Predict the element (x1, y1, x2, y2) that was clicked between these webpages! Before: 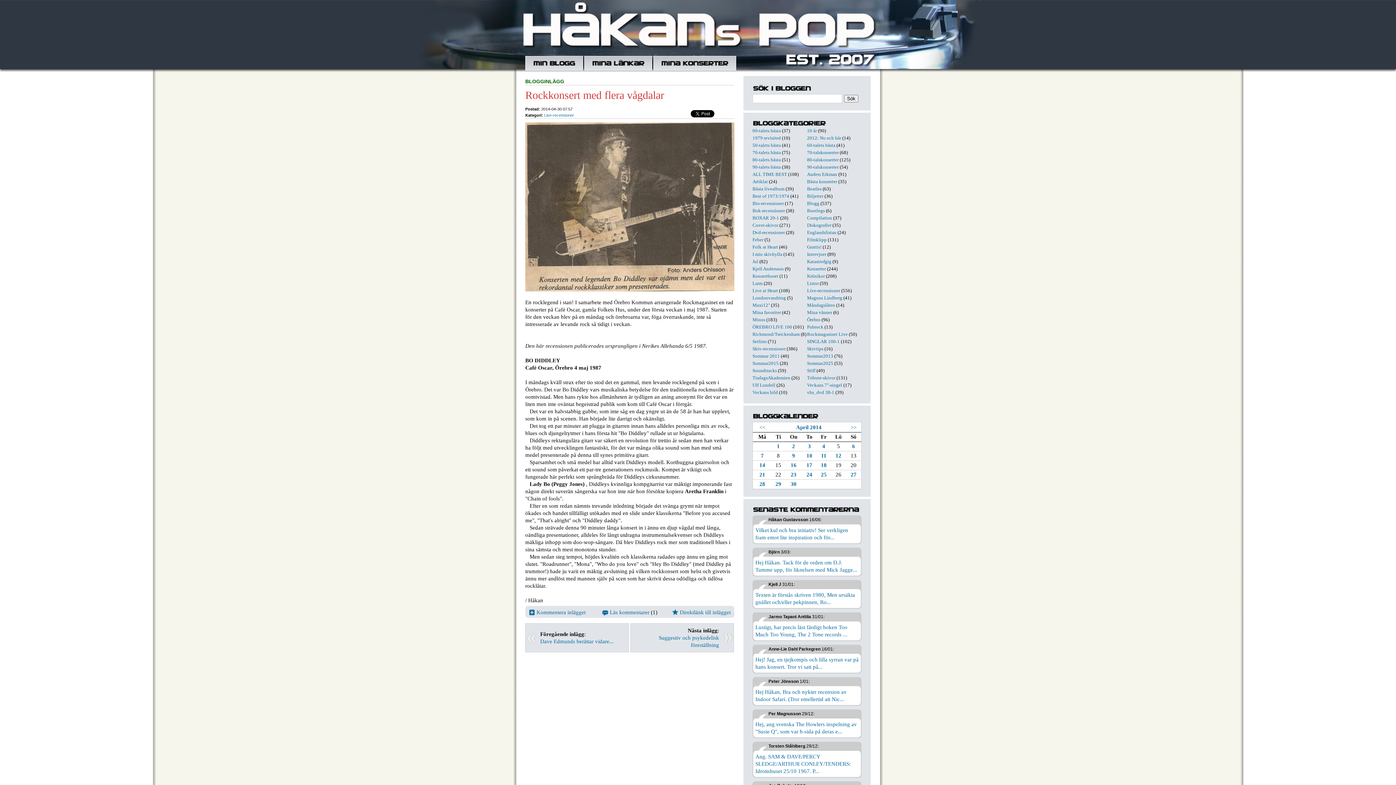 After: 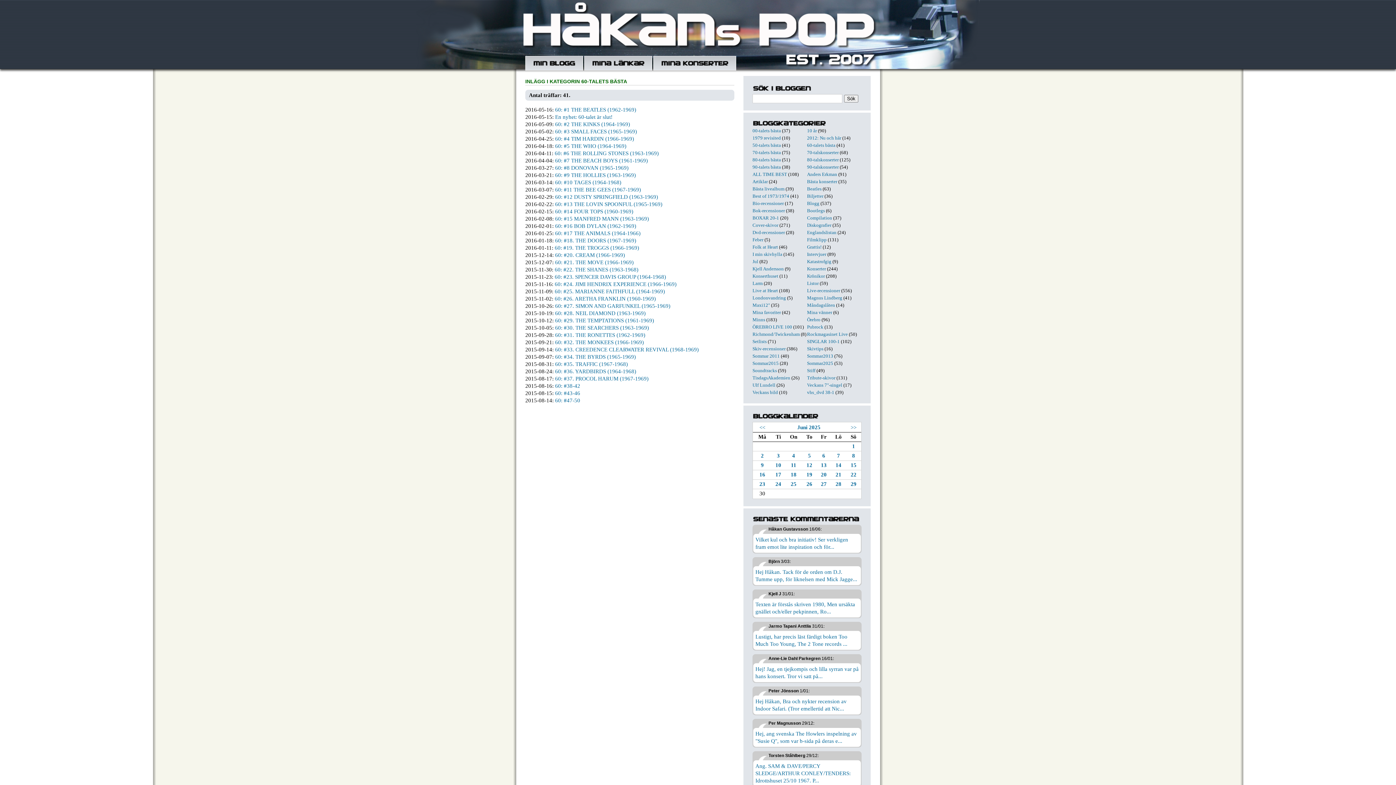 Action: label: 60-talets bästa bbox: (807, 142, 835, 148)